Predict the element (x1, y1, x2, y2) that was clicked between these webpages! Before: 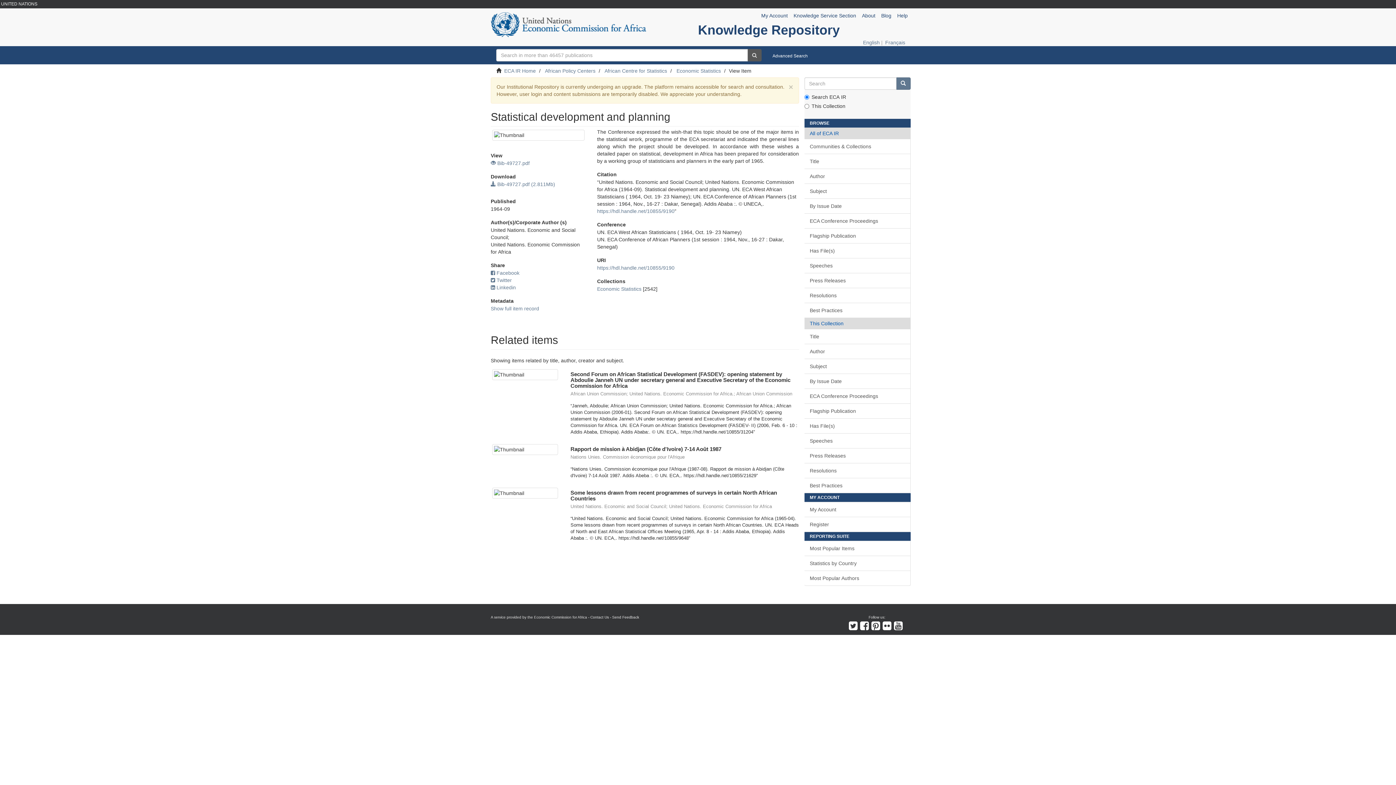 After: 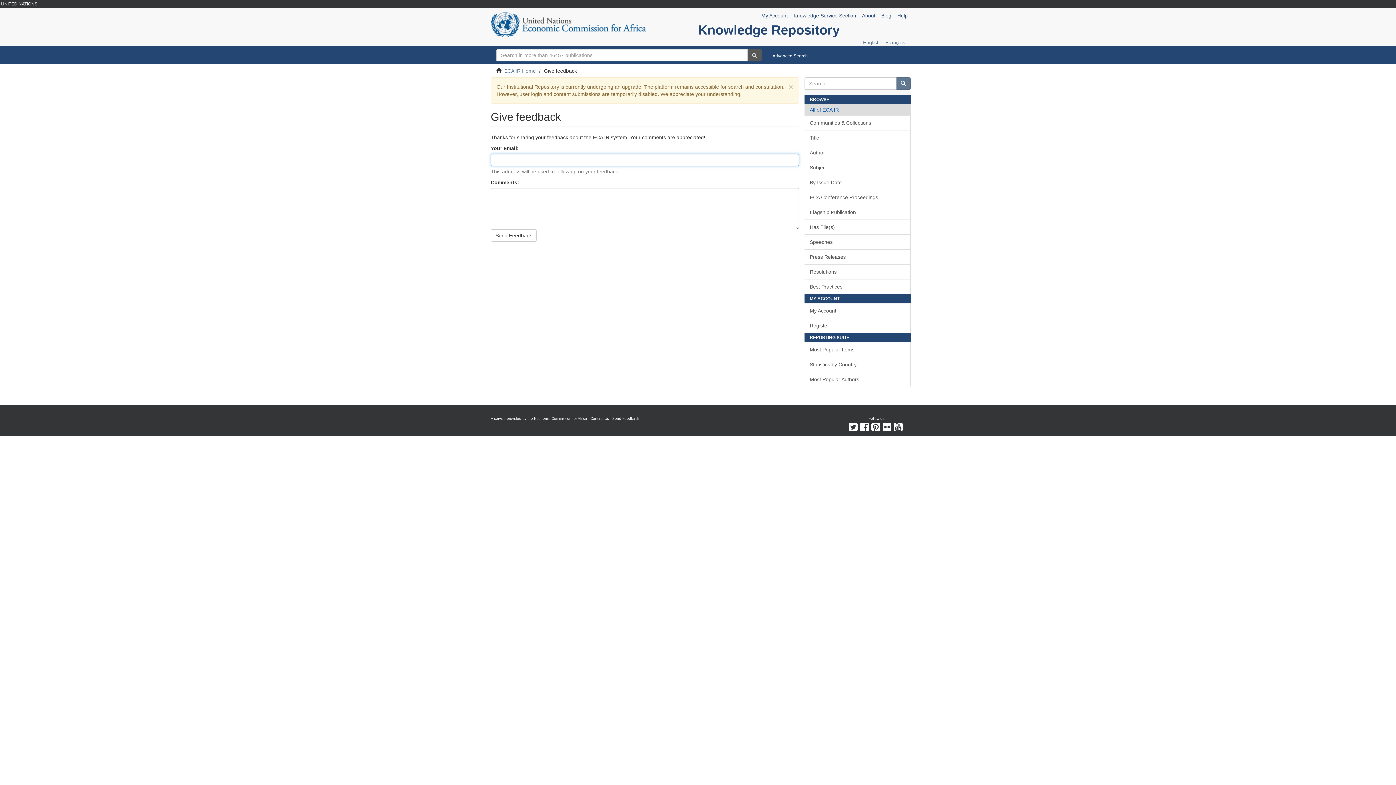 Action: label: Send Feedback bbox: (612, 615, 639, 619)